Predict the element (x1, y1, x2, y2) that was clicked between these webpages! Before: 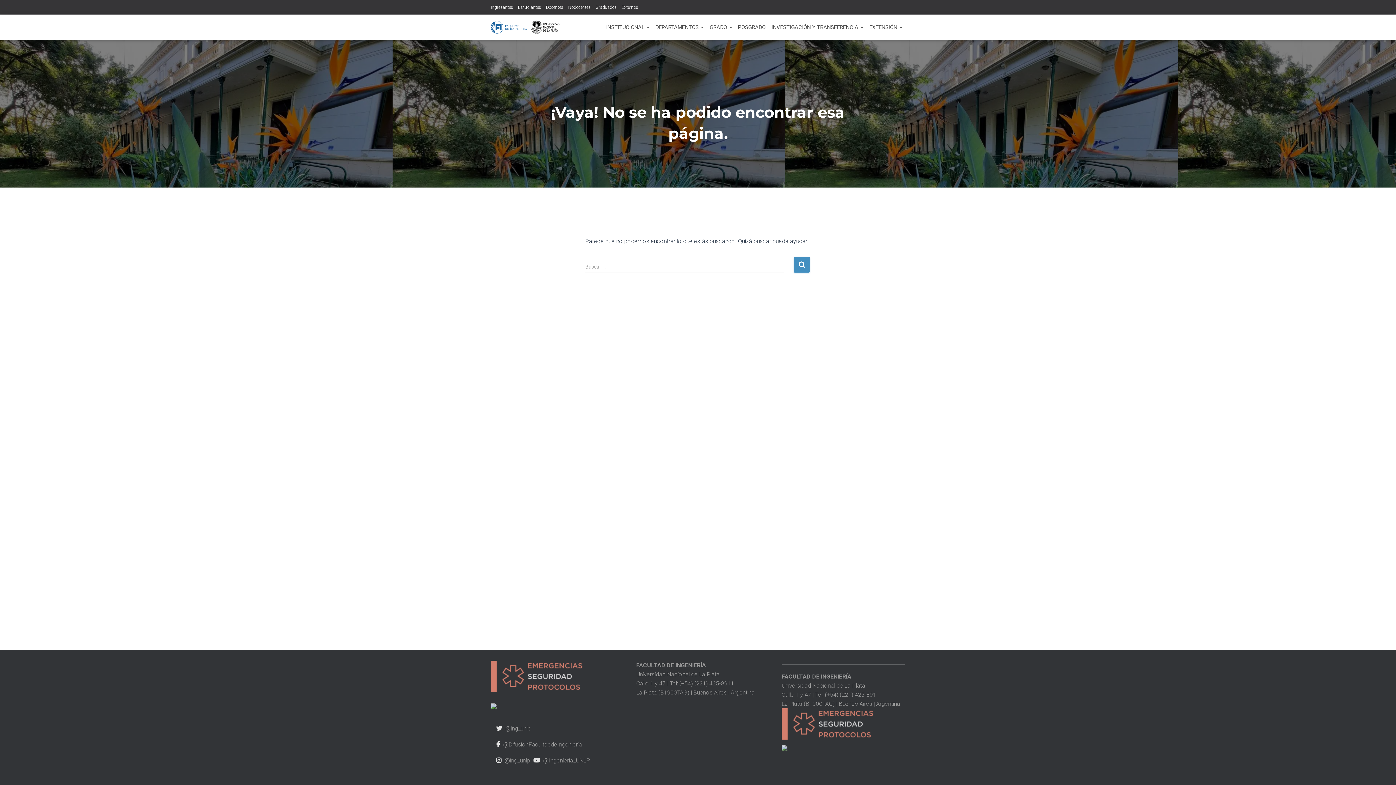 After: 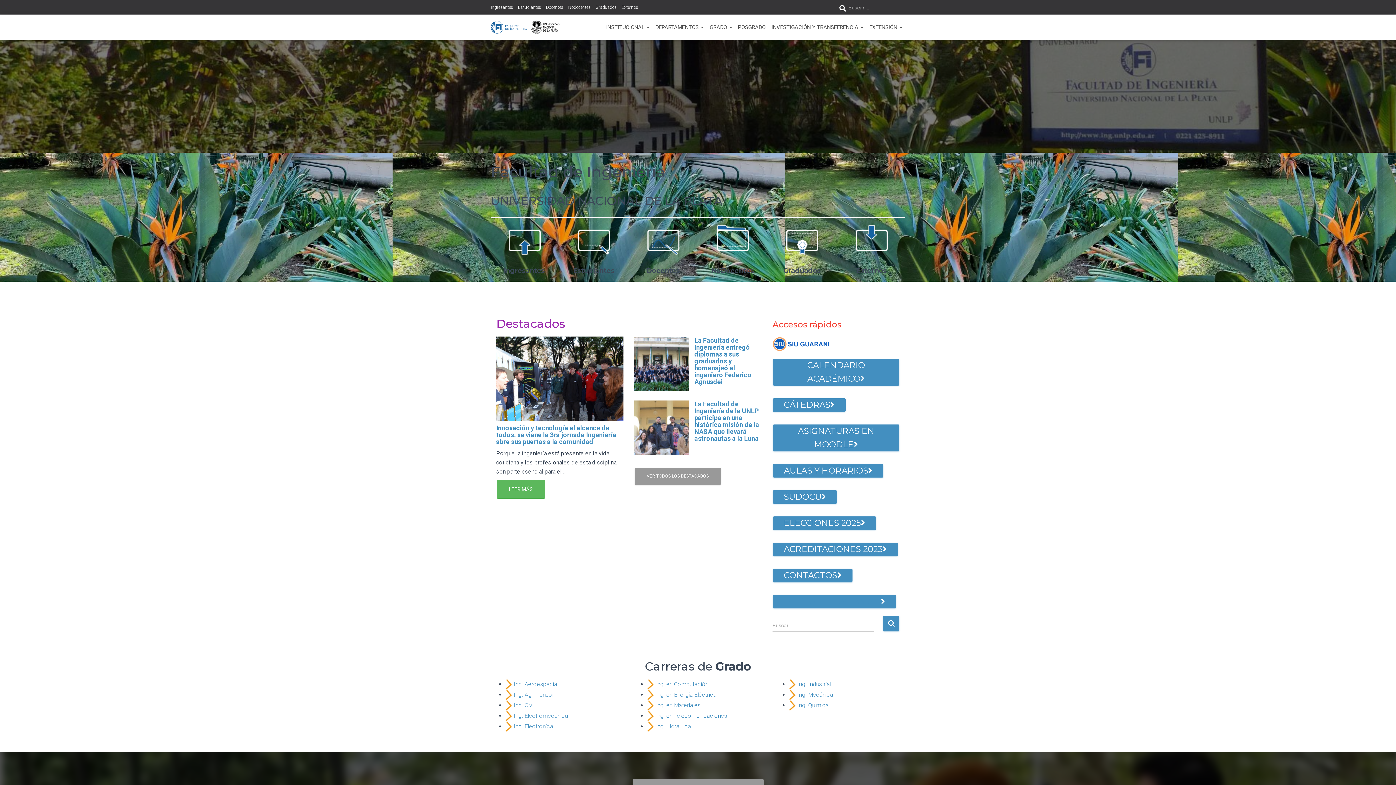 Action: bbox: (485, 18, 564, 36)